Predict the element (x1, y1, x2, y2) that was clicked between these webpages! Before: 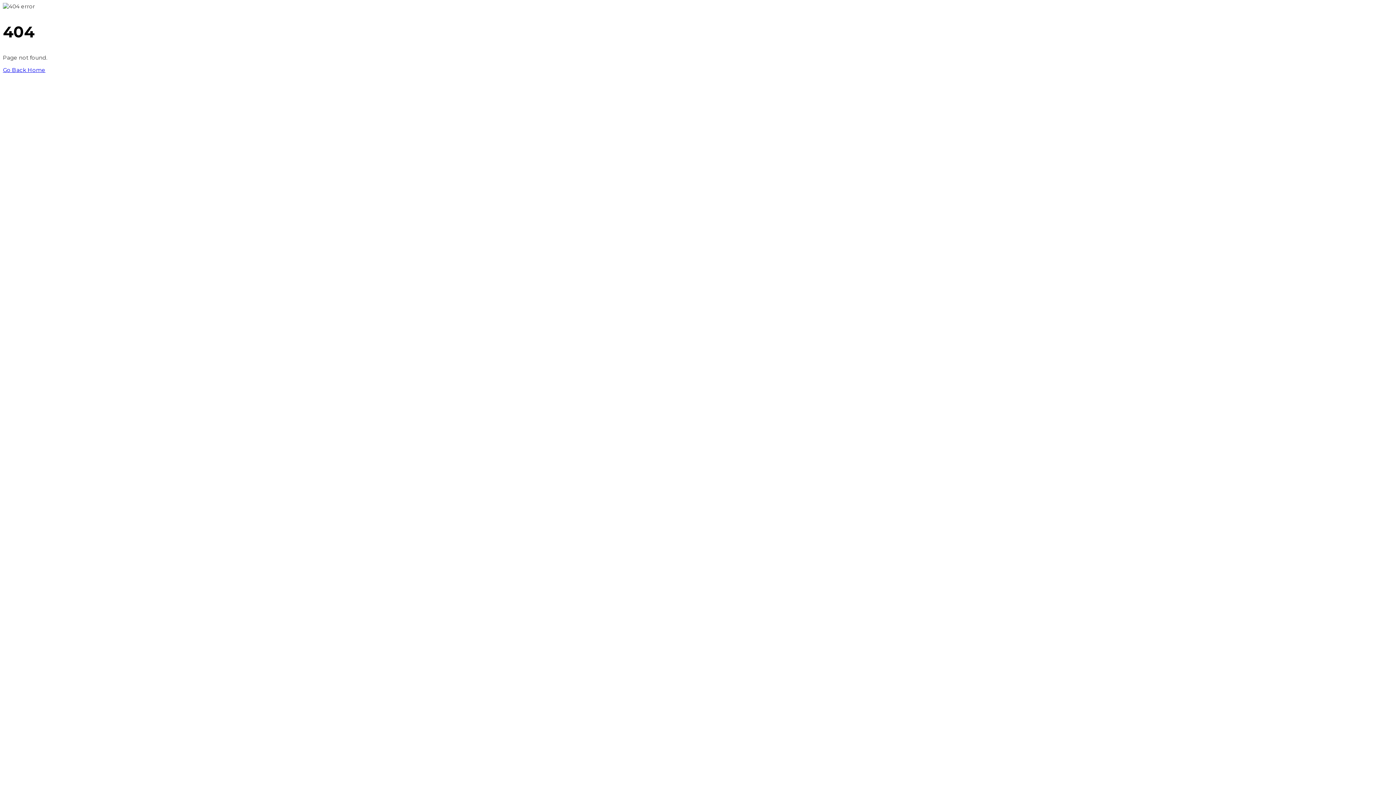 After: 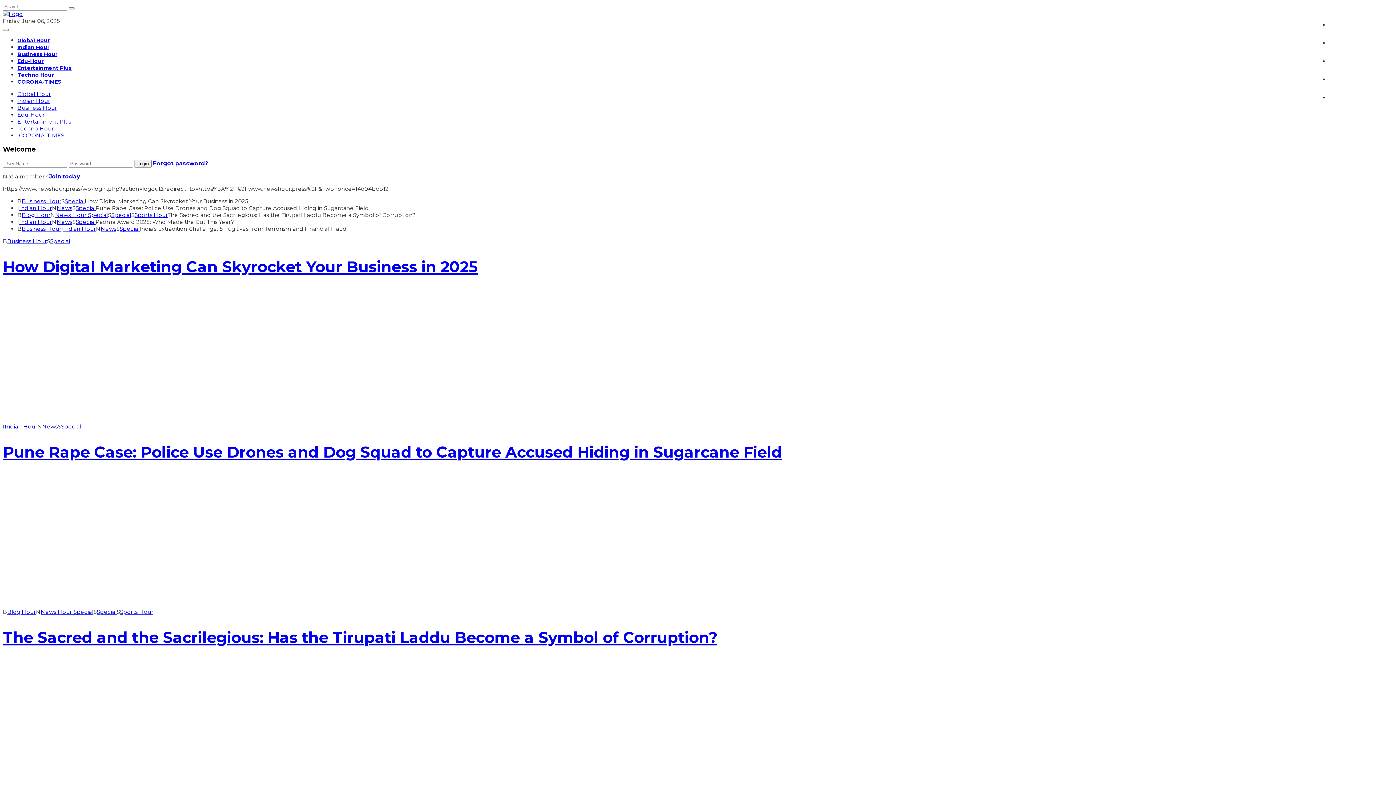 Action: bbox: (2, 66, 45, 73) label: Go Back Home